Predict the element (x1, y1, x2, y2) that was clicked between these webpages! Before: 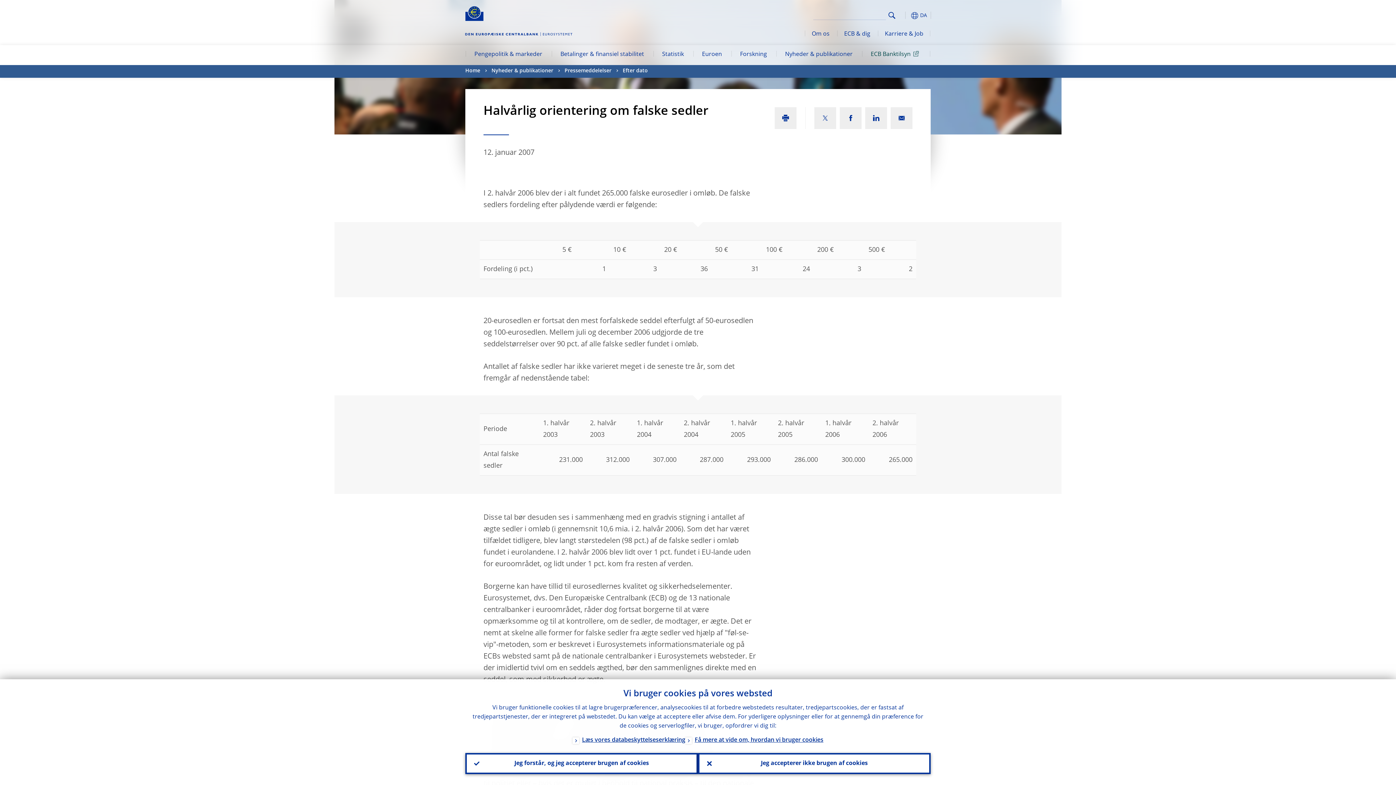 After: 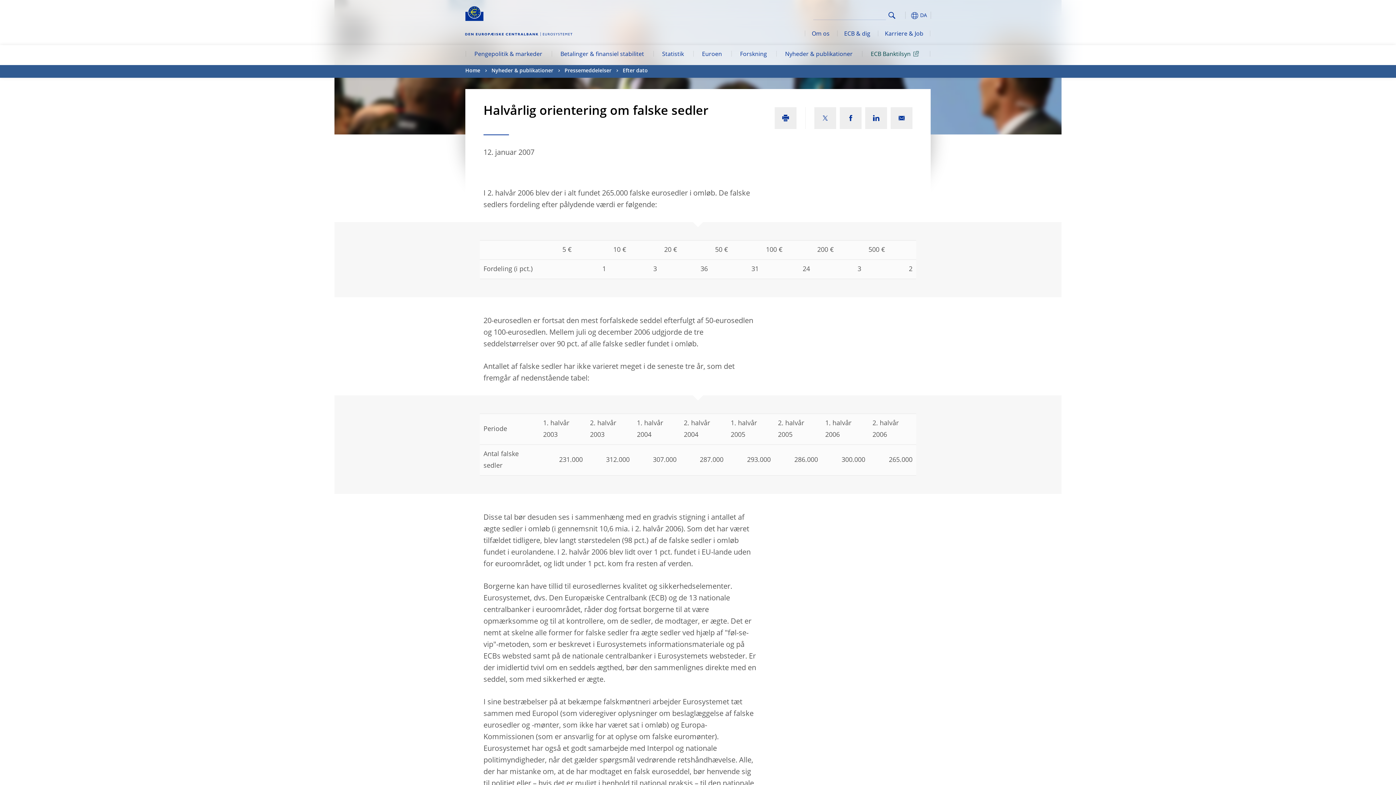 Action: bbox: (465, 753, 698, 774) label: Jeg forstår, og jeg accepterer brugen af cookies